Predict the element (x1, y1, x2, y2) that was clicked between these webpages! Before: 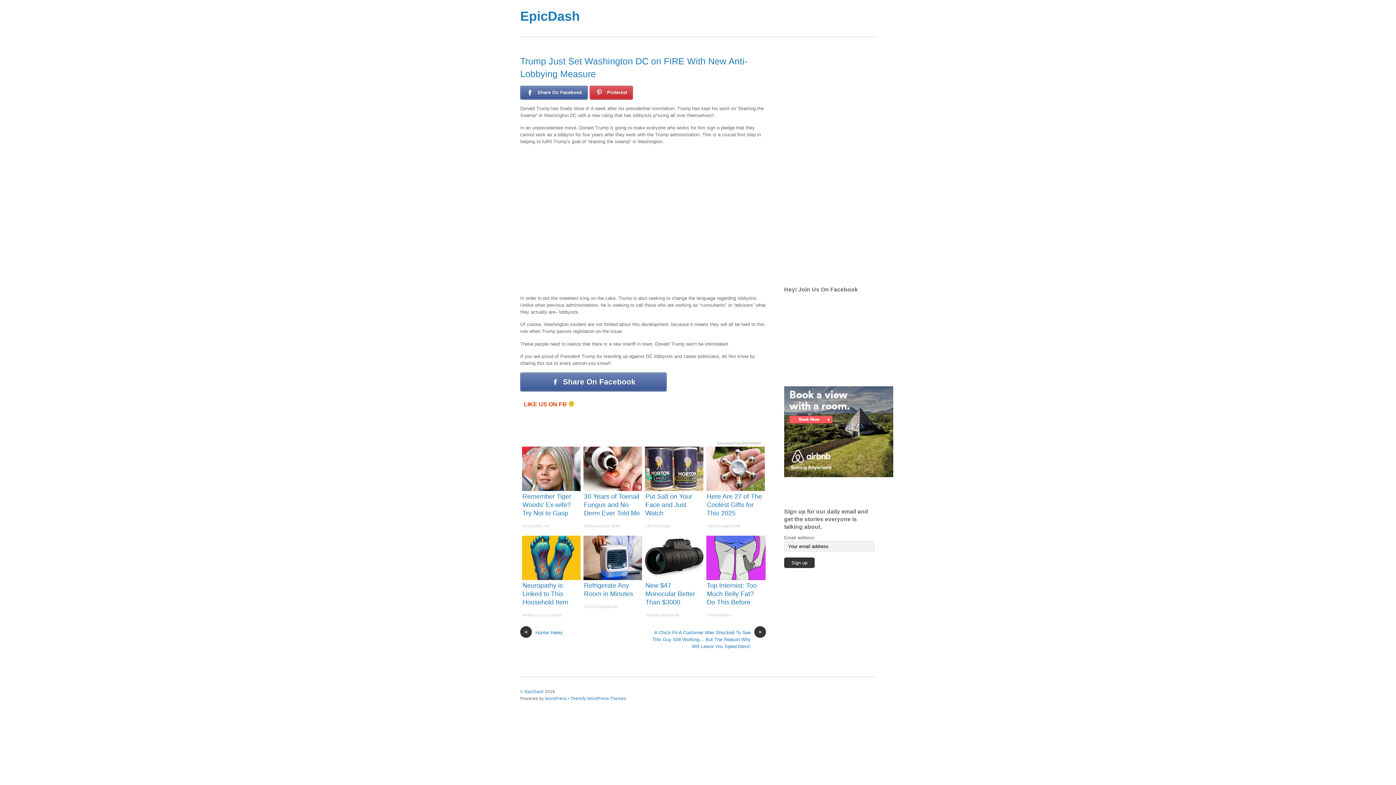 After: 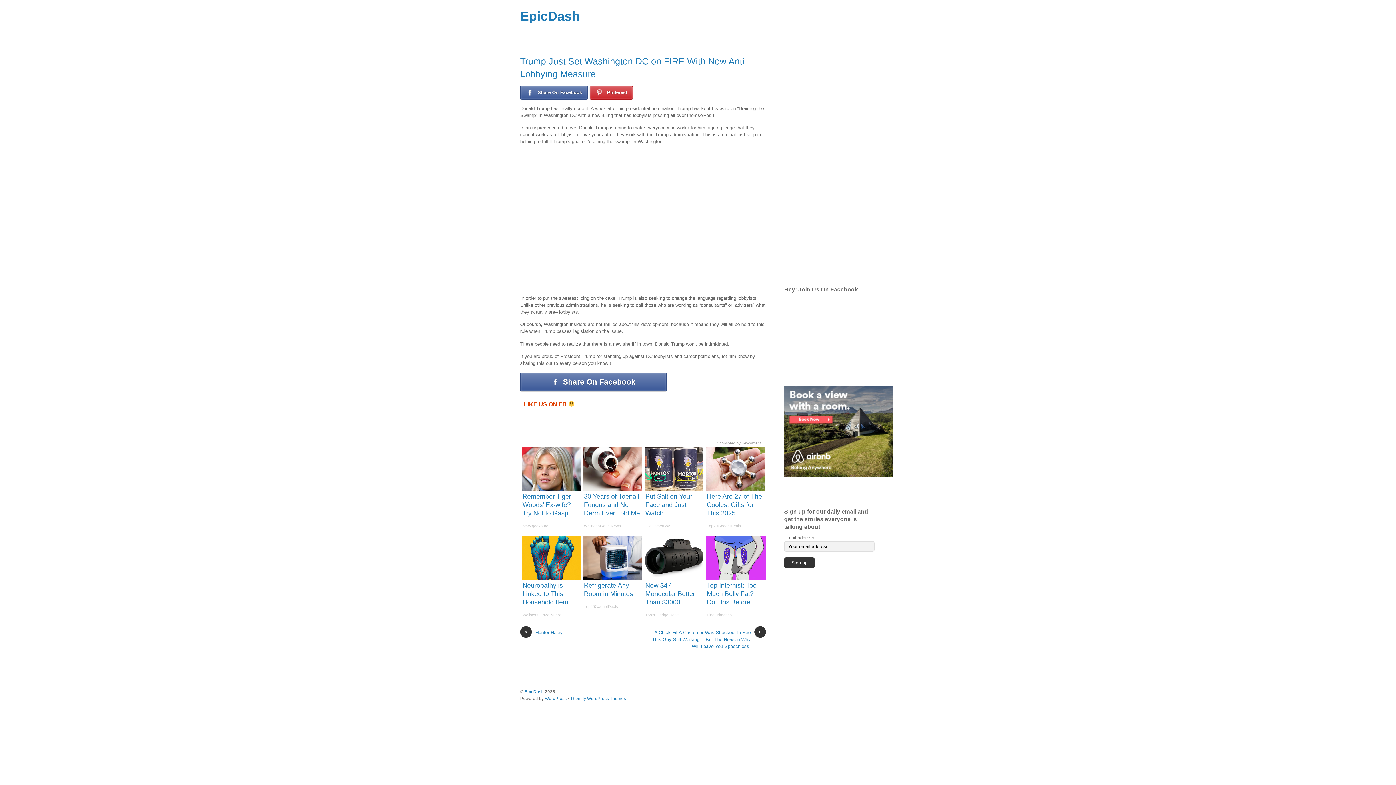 Action: bbox: (520, 372, 666, 391) label: Share On Facebook